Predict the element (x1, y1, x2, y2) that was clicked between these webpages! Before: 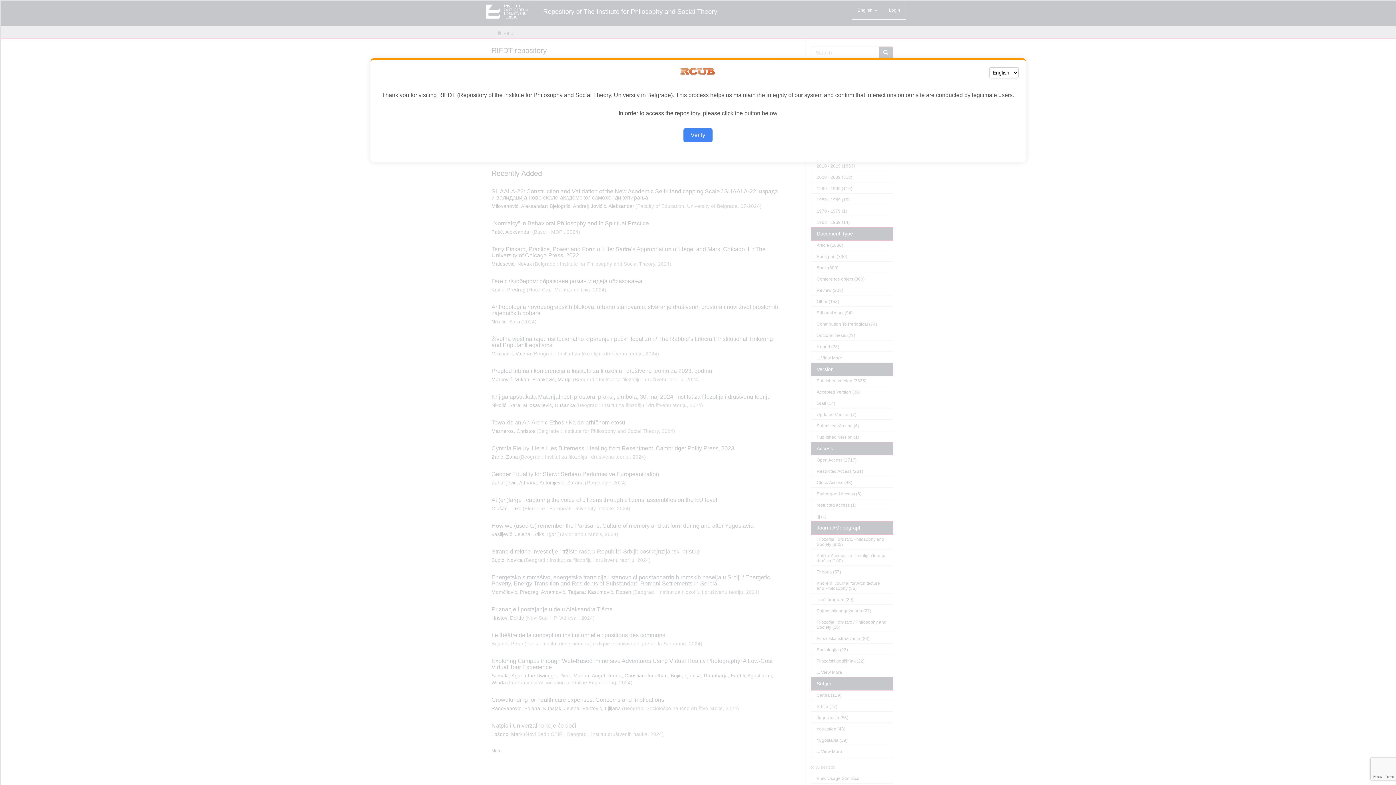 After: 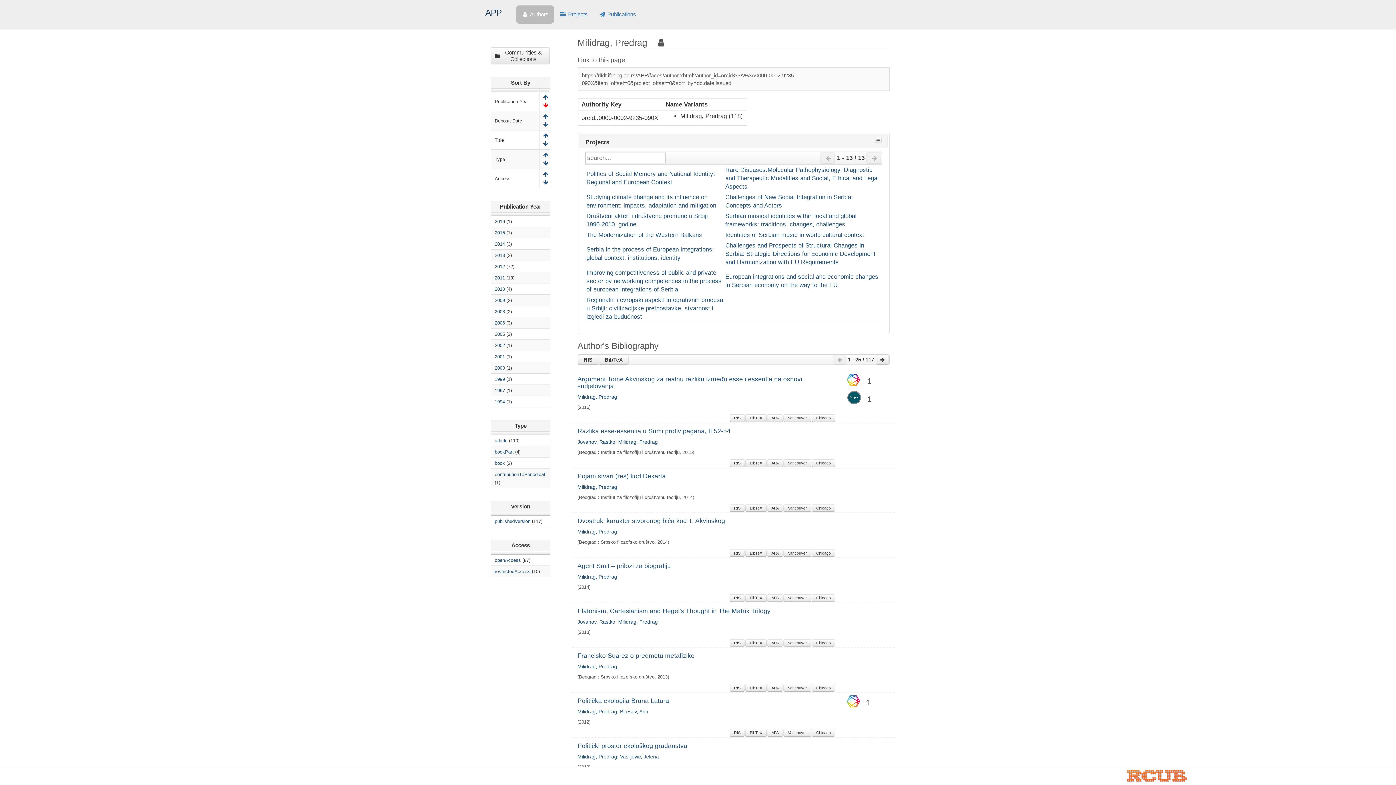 Action: label: Verify bbox: (683, 128, 712, 142)